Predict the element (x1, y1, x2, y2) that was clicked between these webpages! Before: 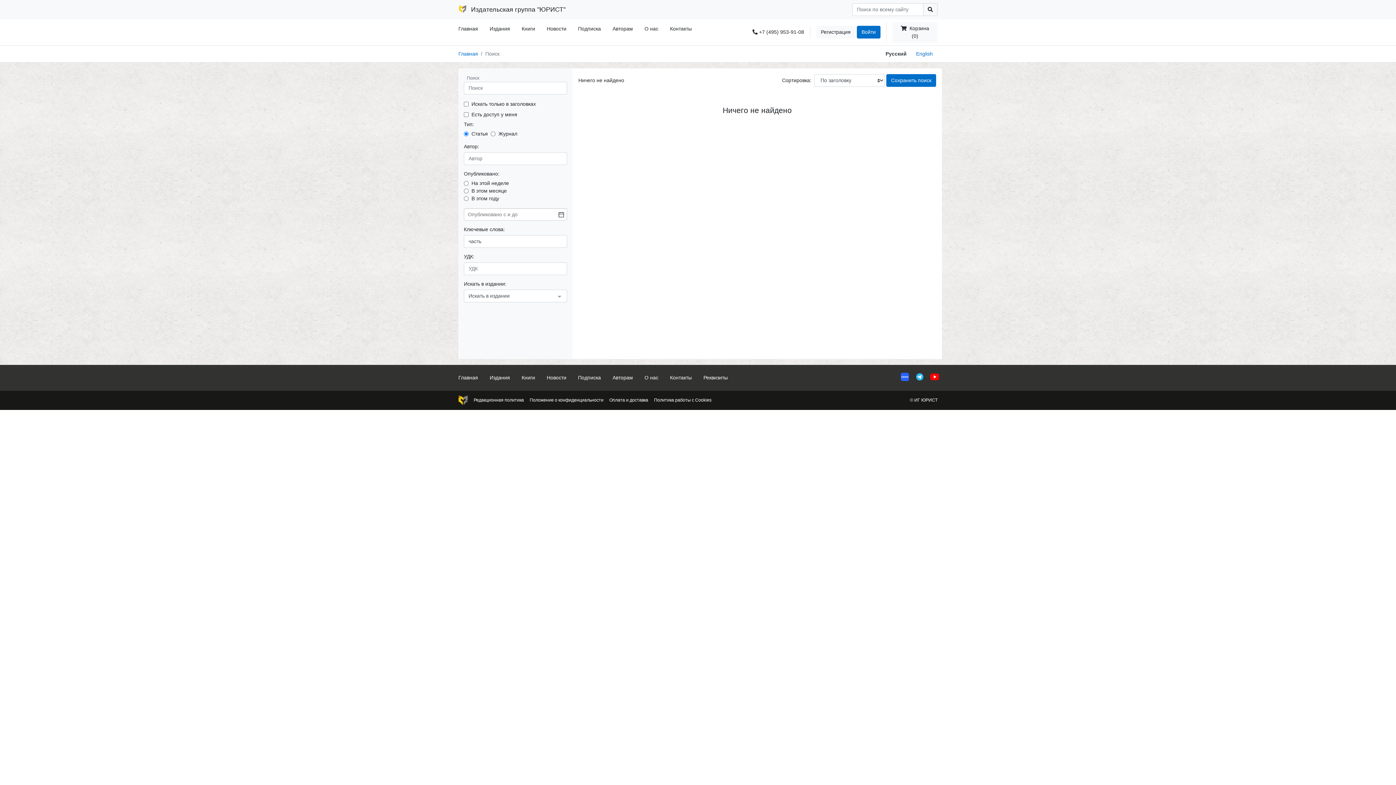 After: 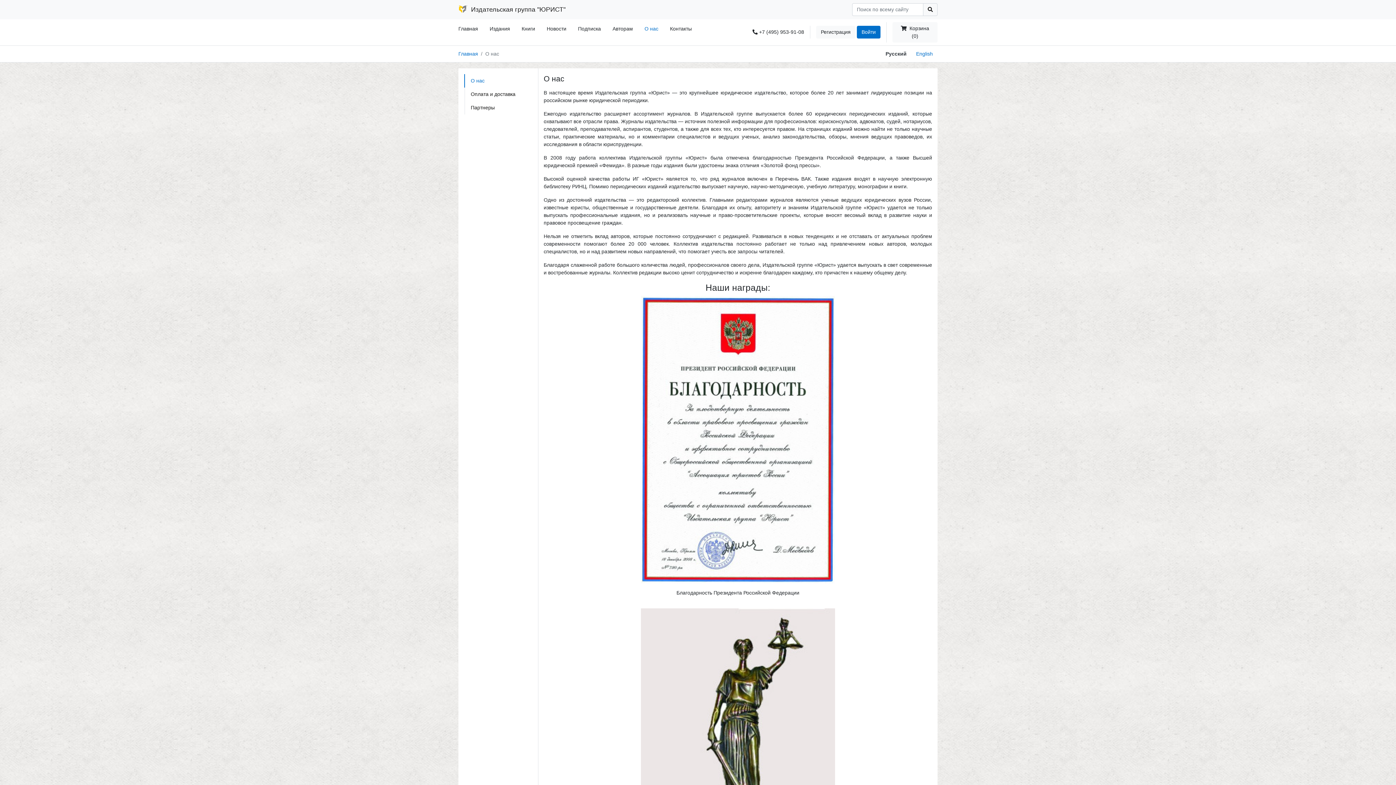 Action: bbox: (638, 22, 664, 35) label: О нас